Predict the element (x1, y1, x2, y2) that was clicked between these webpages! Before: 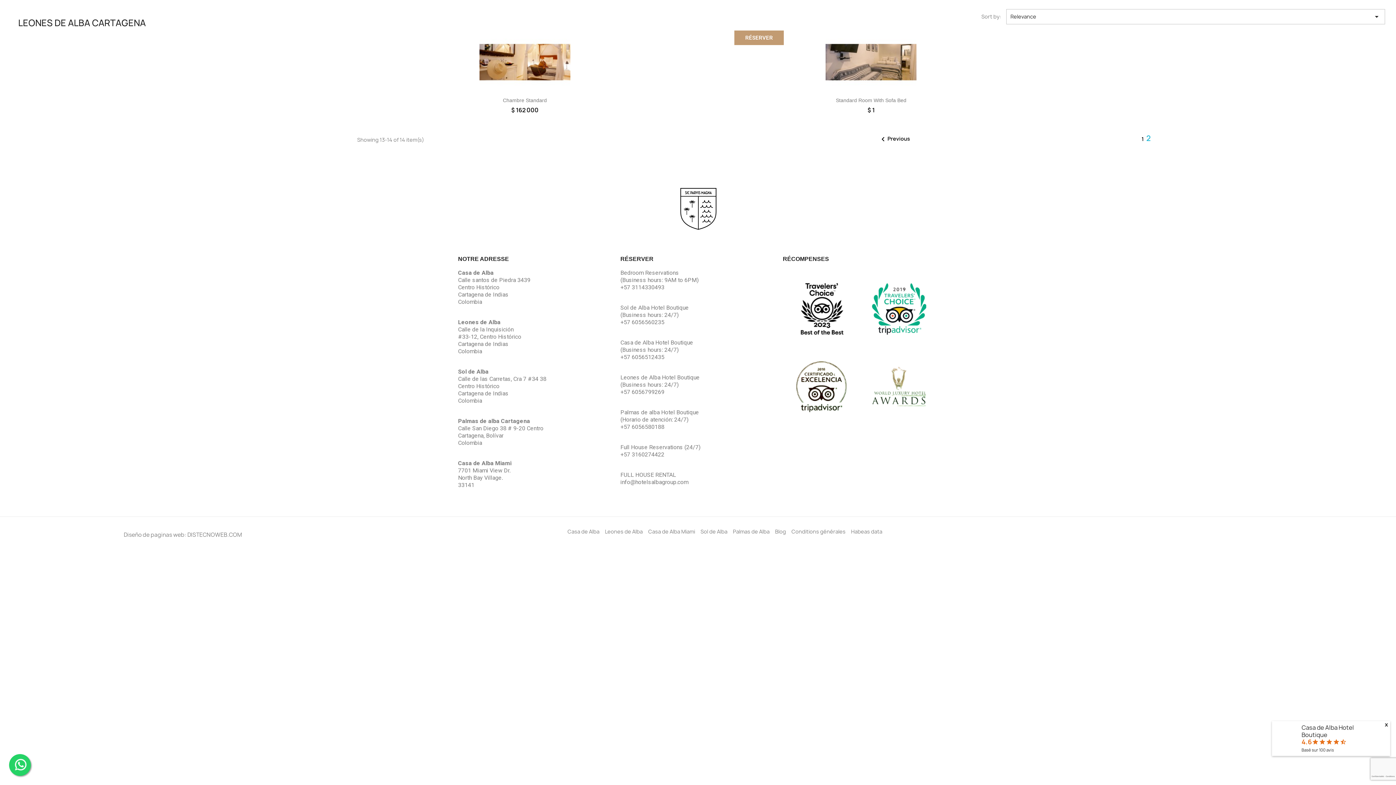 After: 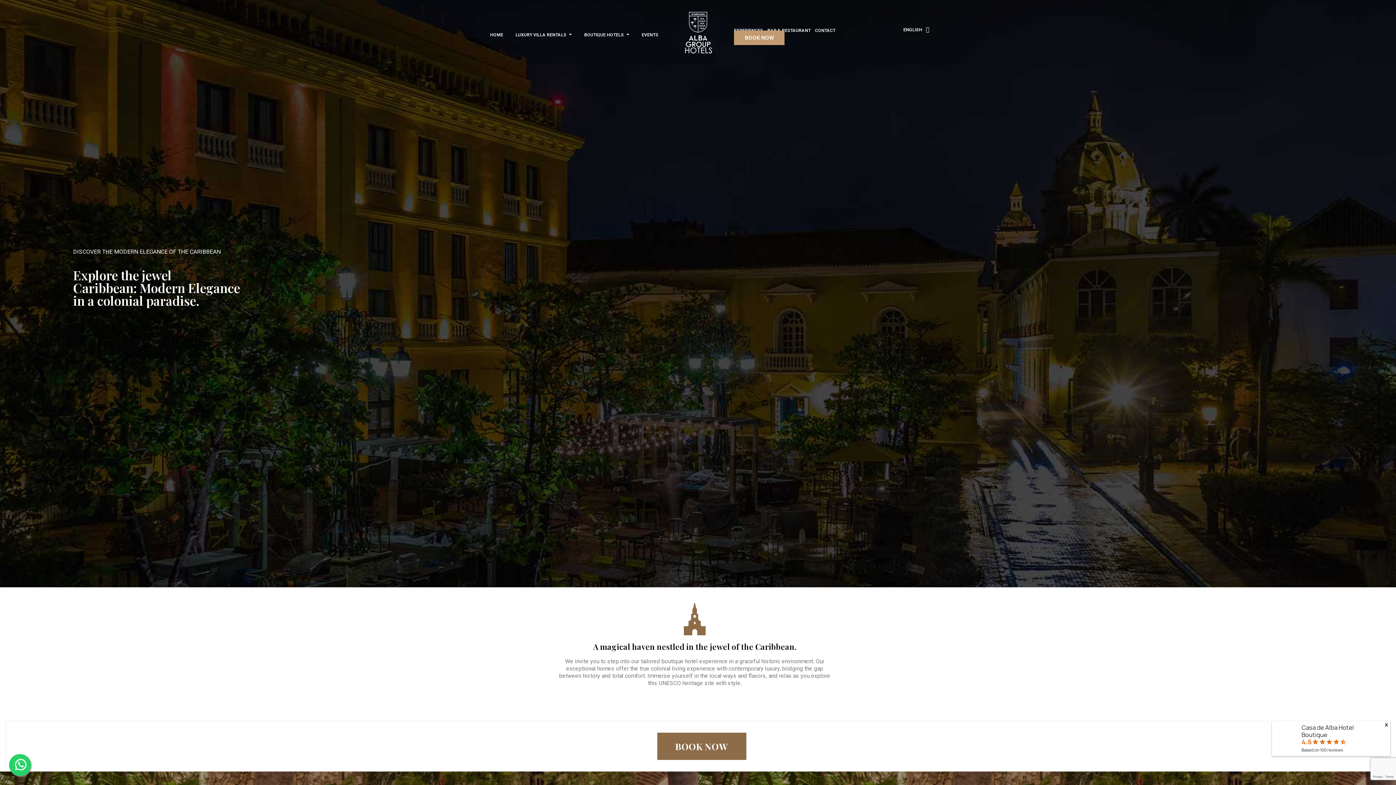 Action: bbox: (676, 9, 718, 57)